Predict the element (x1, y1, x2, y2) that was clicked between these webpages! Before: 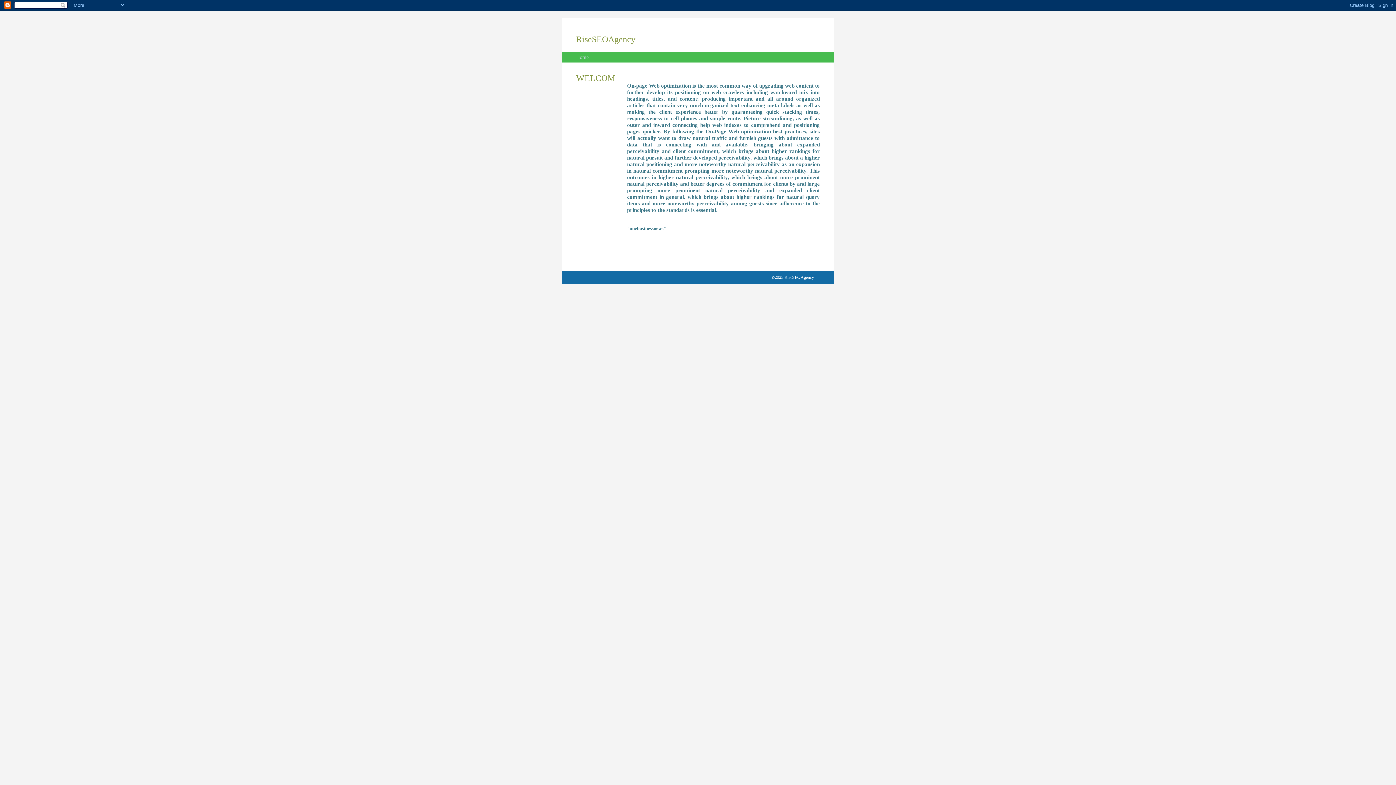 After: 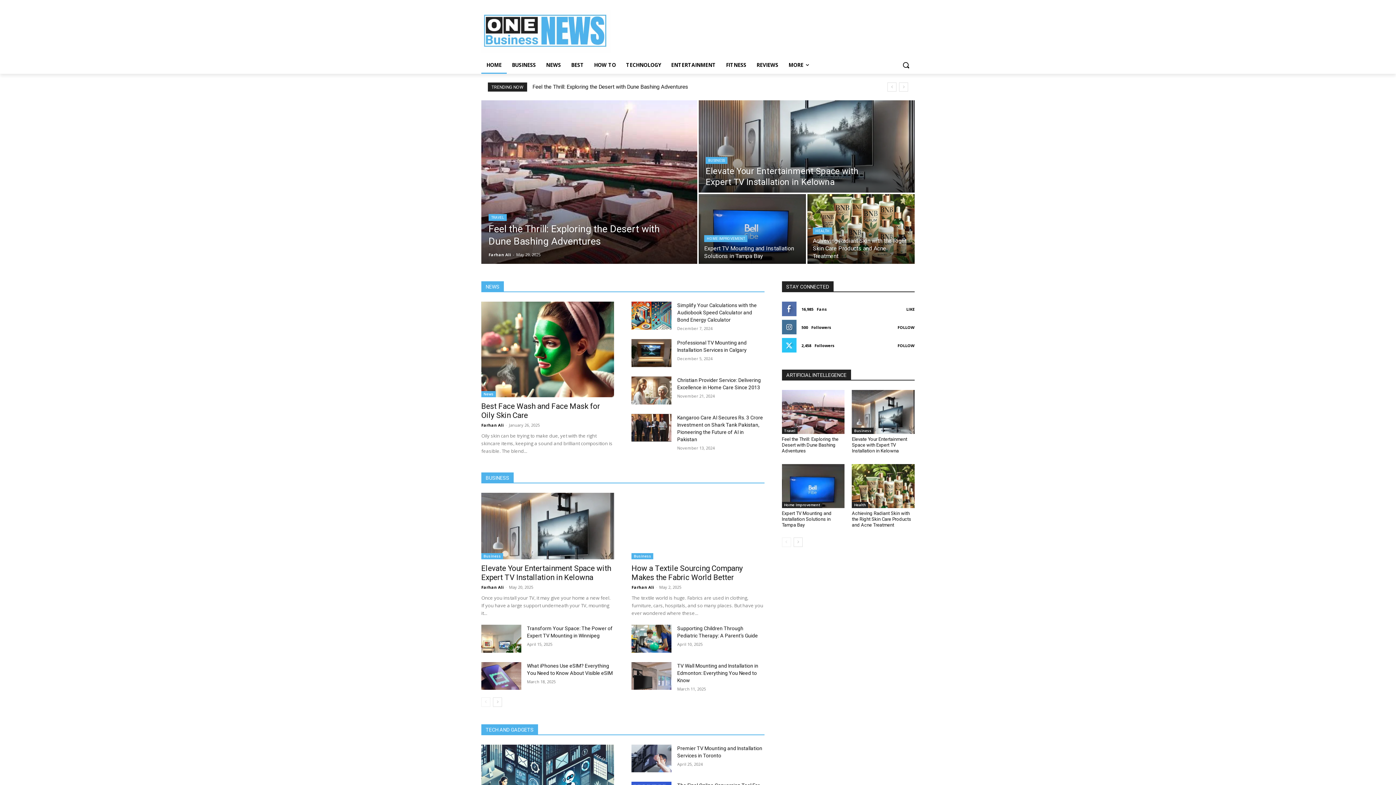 Action: bbox: (627, 225, 666, 231) label: "onebusinessnews"